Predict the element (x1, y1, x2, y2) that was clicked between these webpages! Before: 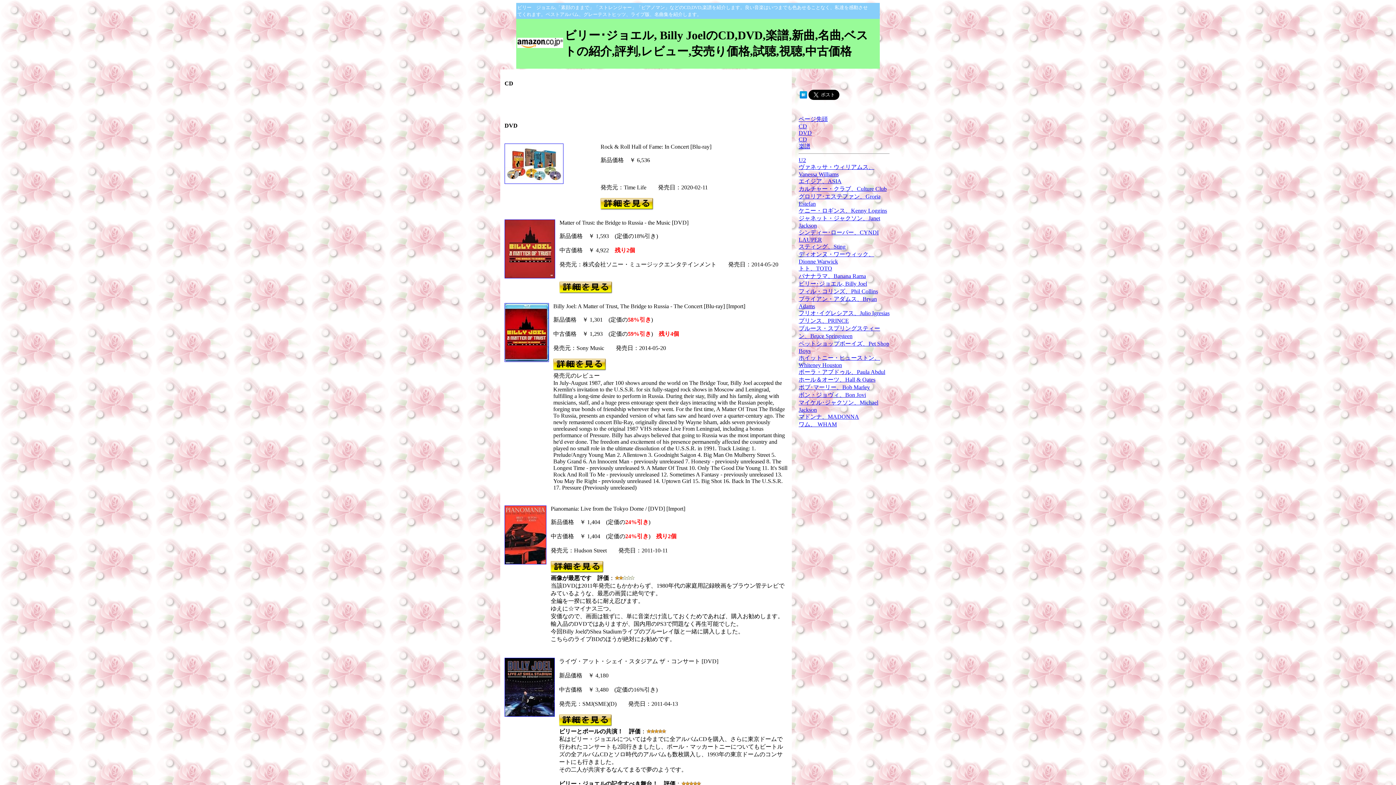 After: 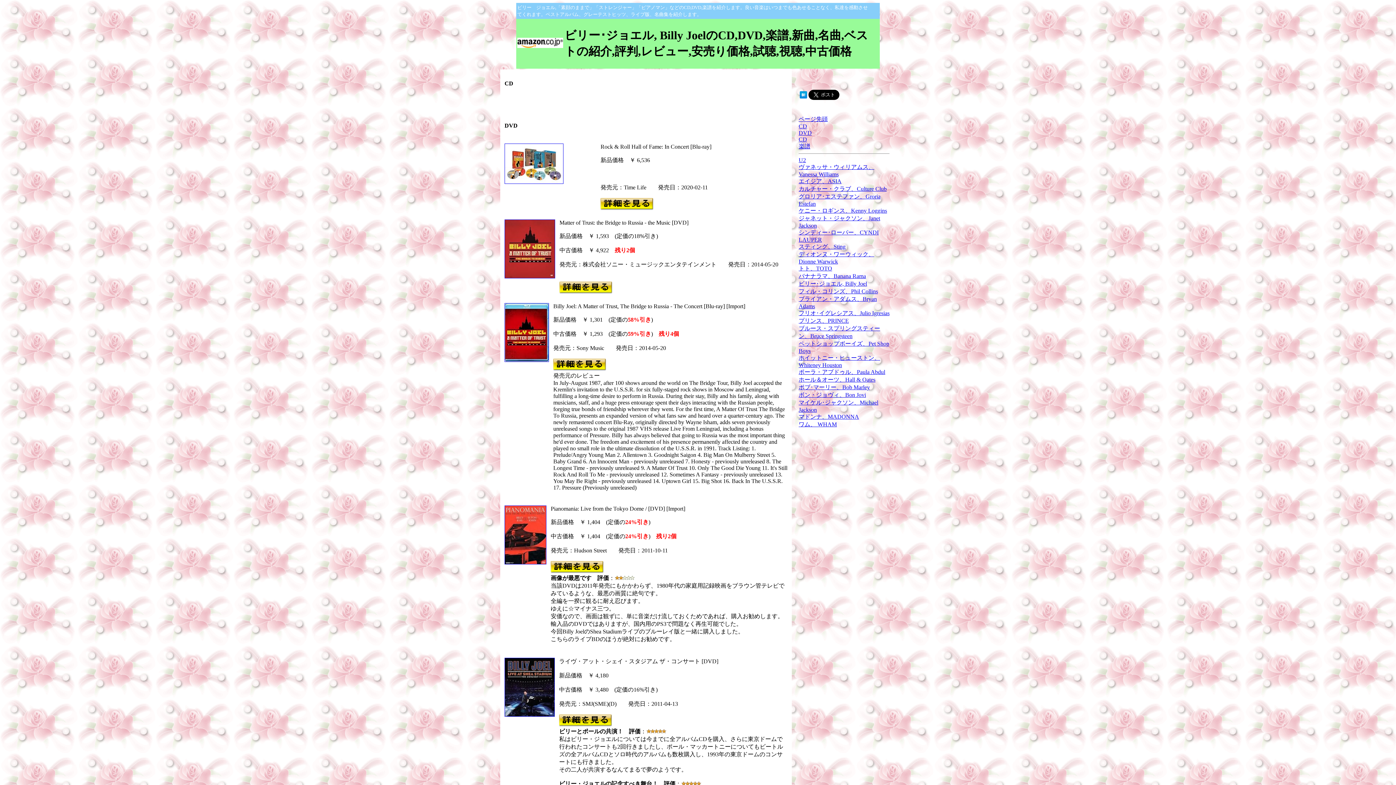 Action: label: 	
Matter of Trust: the Bridge to Russia - the Music [DVD]

新品価格　￥ 1,593　(定価の18%引き)

中古価格　￥ 4,922　残り2個

発売元：株式会社ソニー・ミュージックエンタテインメント　　発売日：2014-05-20 　　

 bbox: (500, 215, 791, 299)